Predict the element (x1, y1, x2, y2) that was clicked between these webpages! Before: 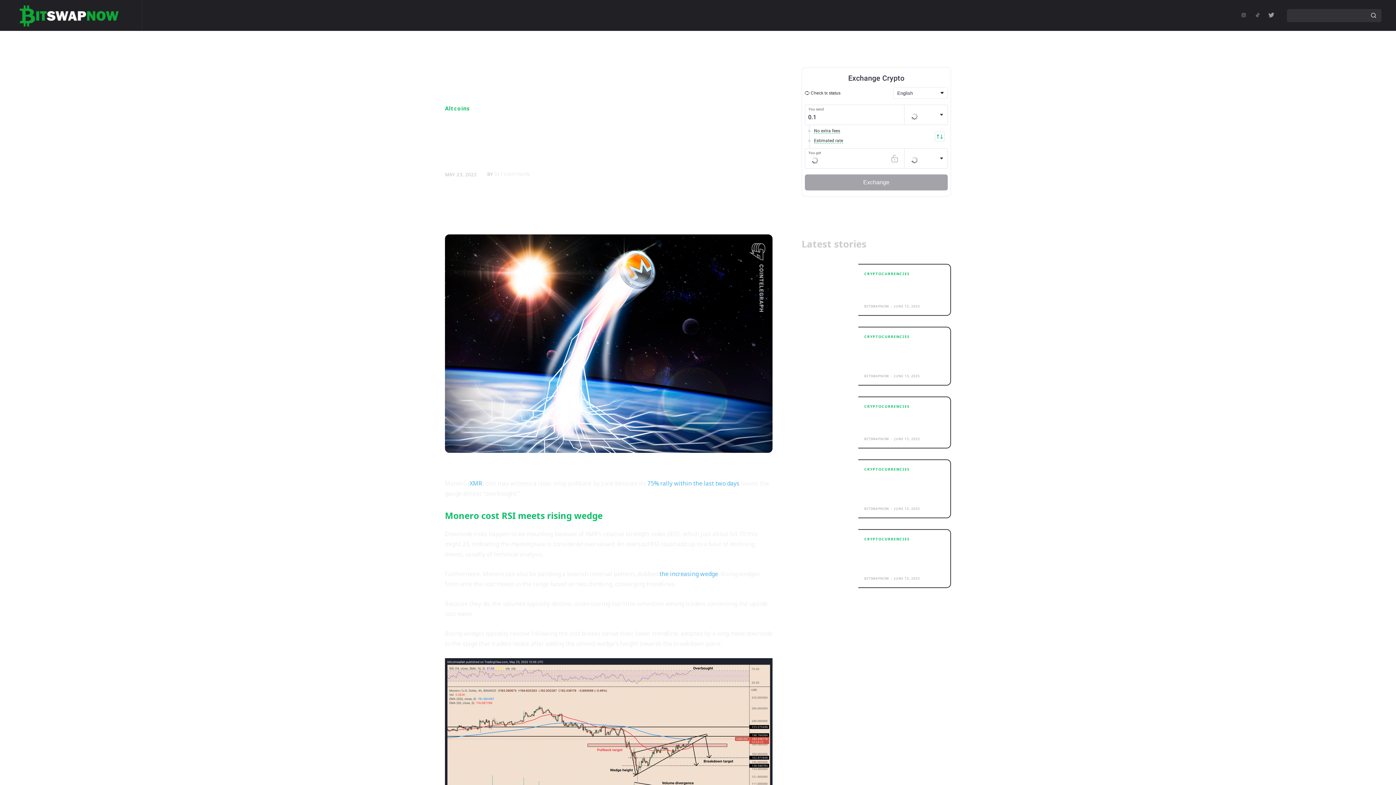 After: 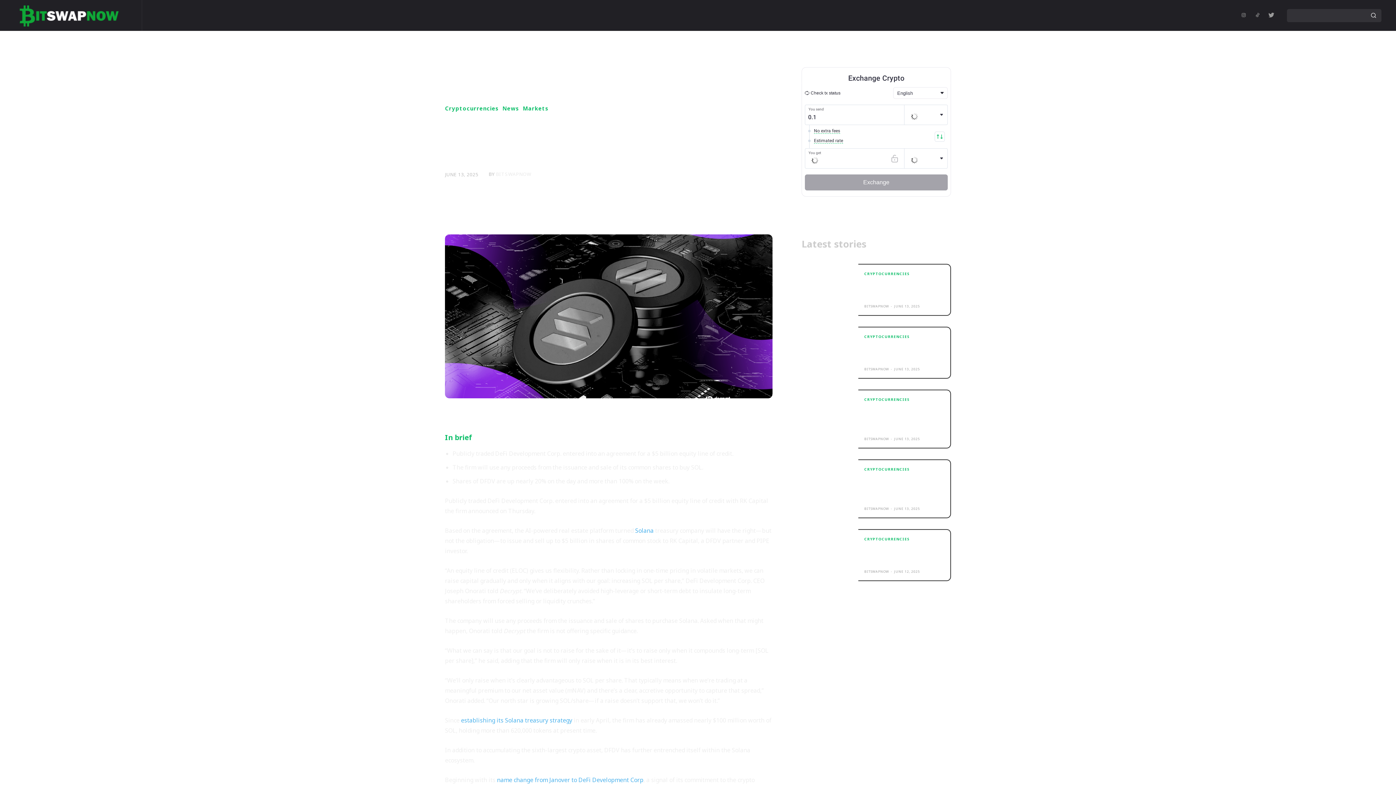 Action: bbox: (801, 326, 858, 372)